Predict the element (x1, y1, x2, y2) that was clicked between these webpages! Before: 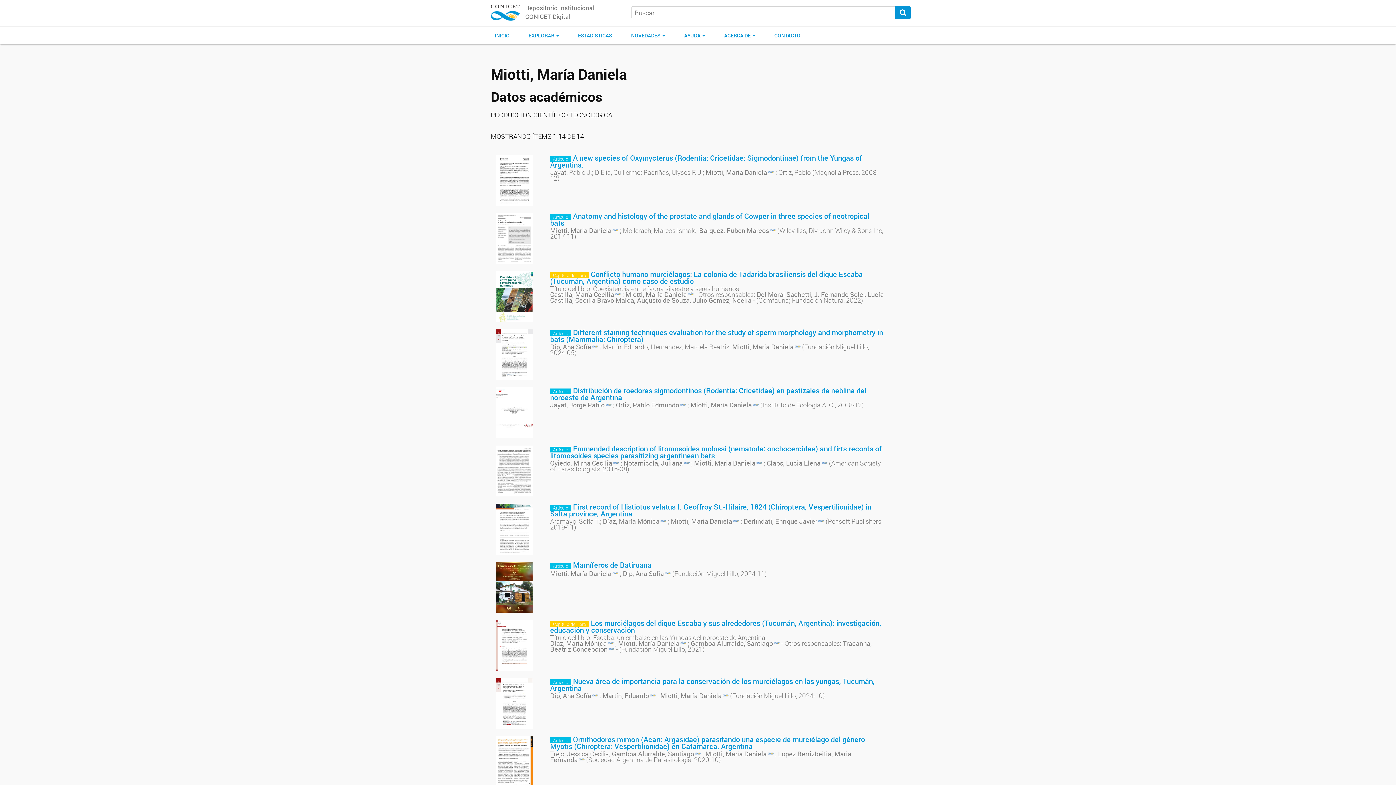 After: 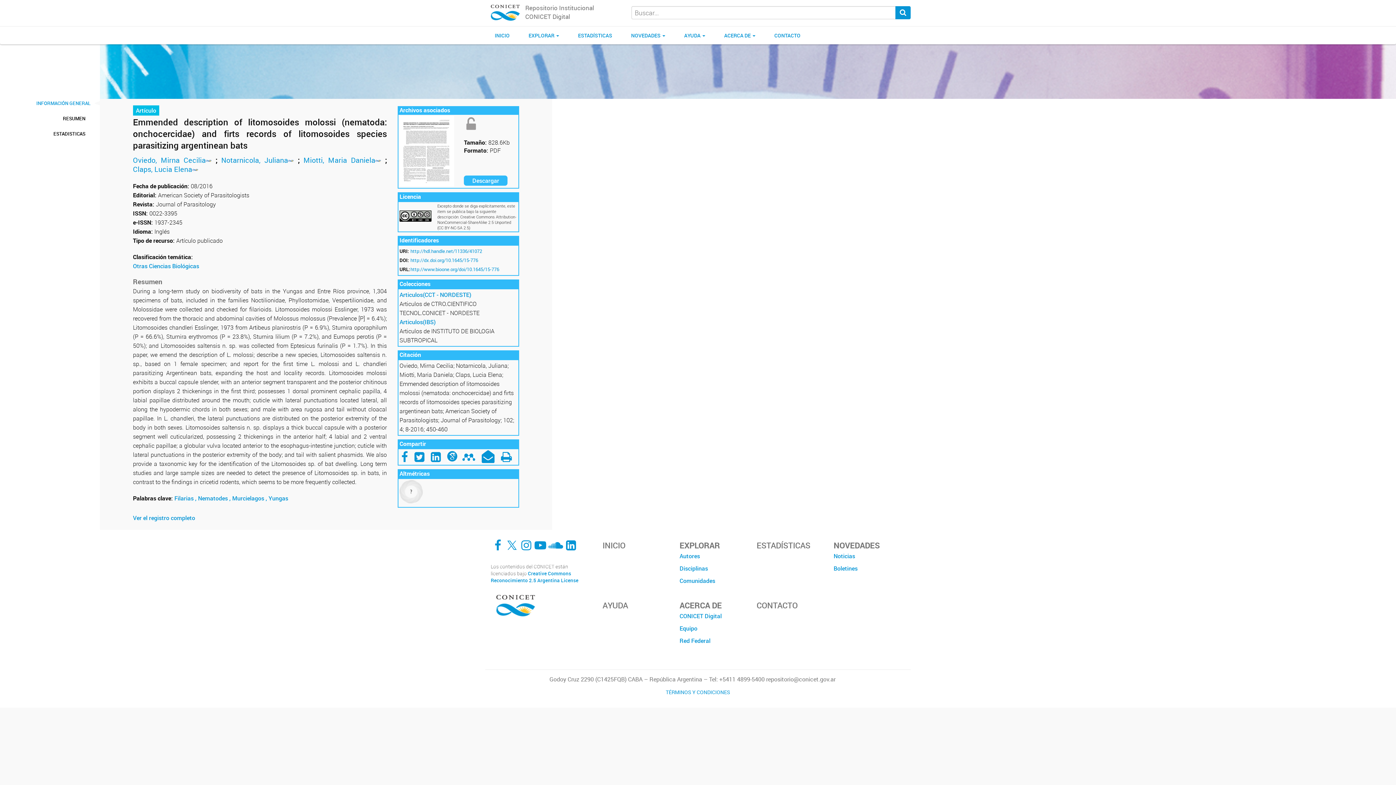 Action: bbox: (550, 444, 881, 460) label: Emmended description of litomosoides molossi (nematoda: onchocercidae) and firts records of litomosoides species parasitizing argentinean bats